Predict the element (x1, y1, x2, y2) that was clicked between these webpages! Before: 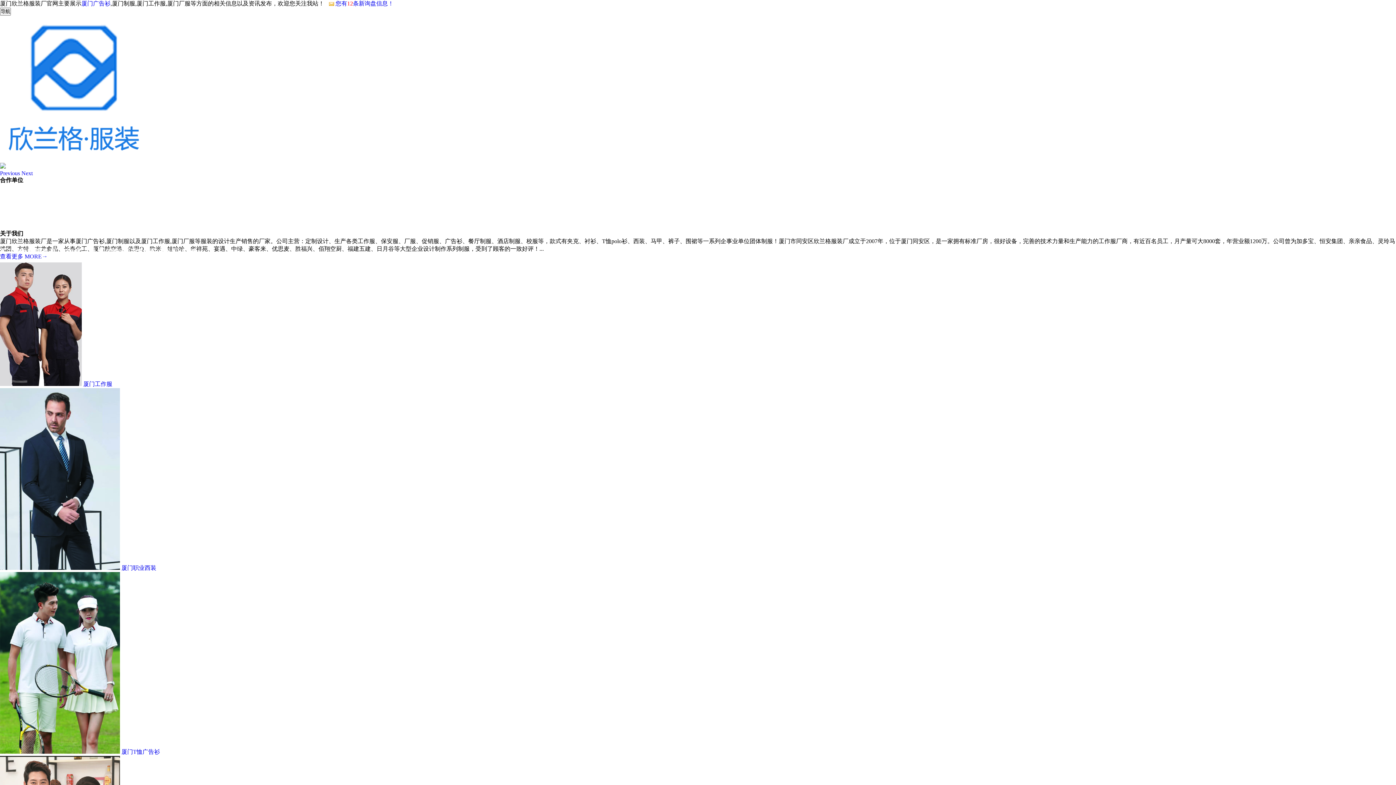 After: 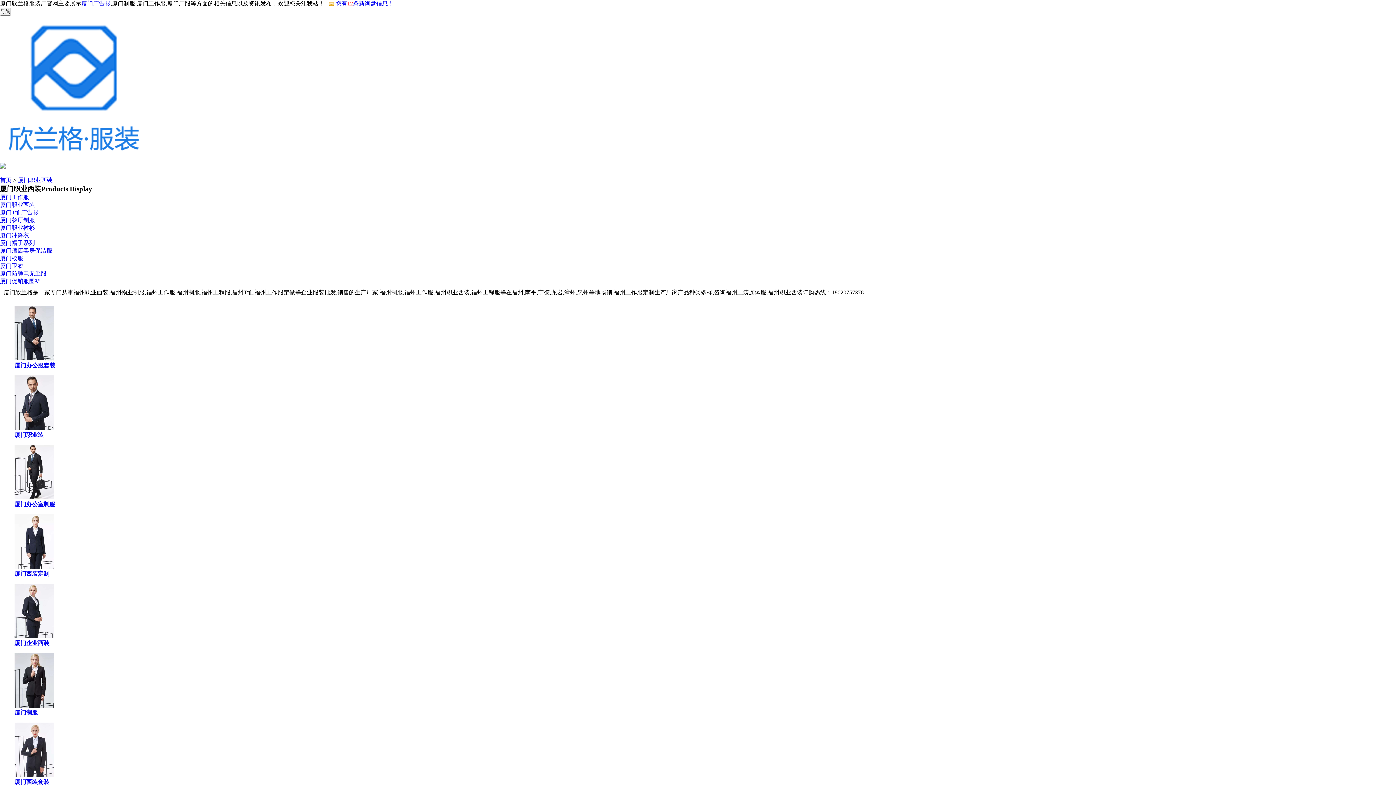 Action: bbox: (0, 565, 120, 571)